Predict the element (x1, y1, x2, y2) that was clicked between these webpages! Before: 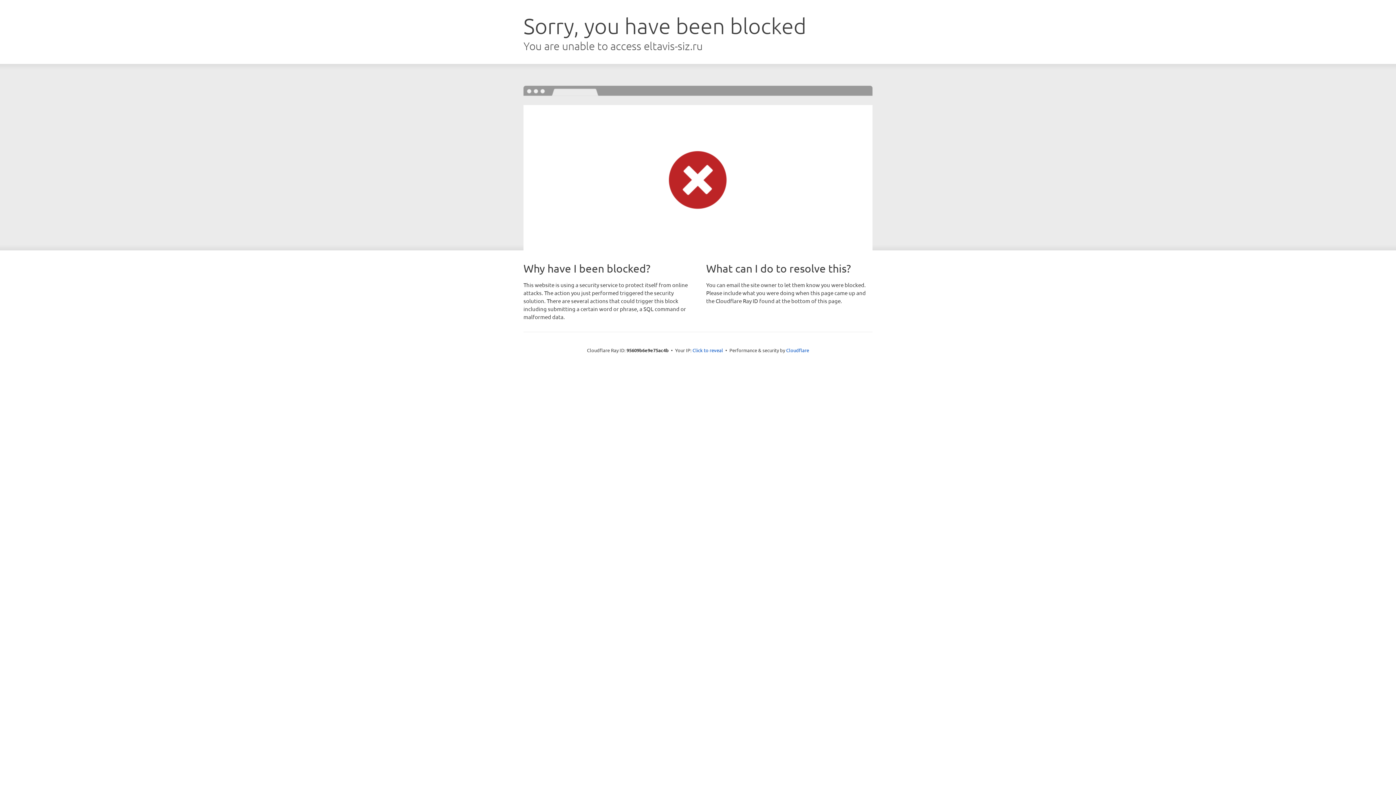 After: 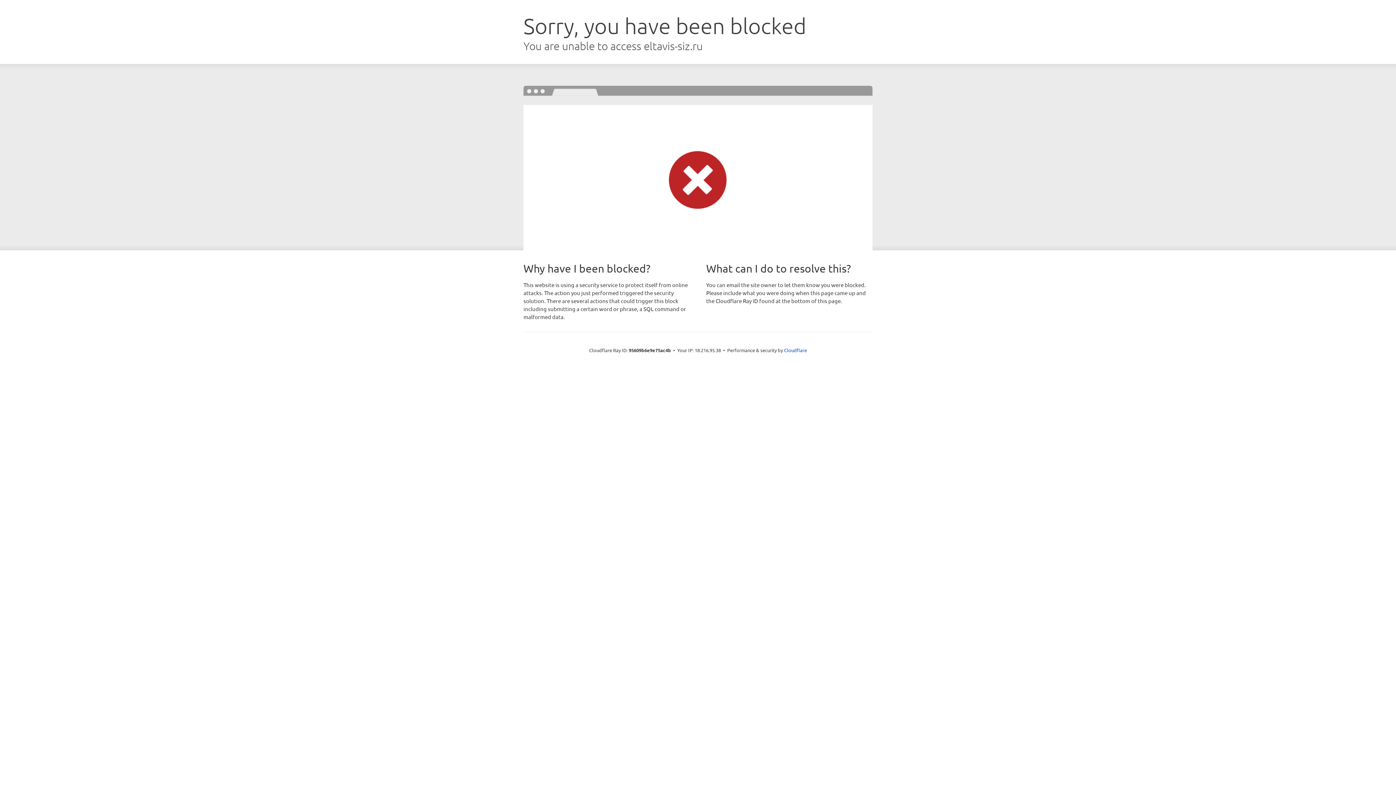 Action: label: Click to reveal bbox: (692, 346, 723, 353)